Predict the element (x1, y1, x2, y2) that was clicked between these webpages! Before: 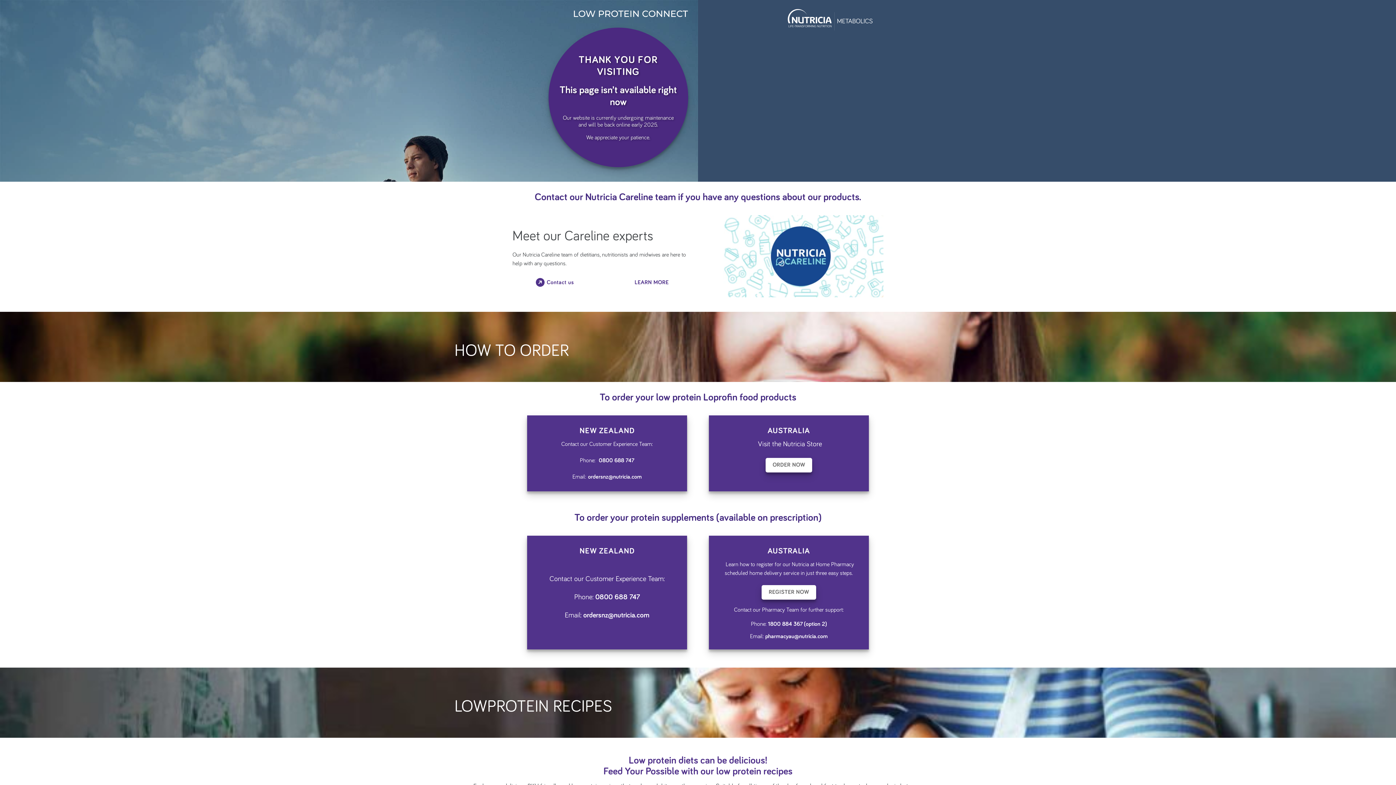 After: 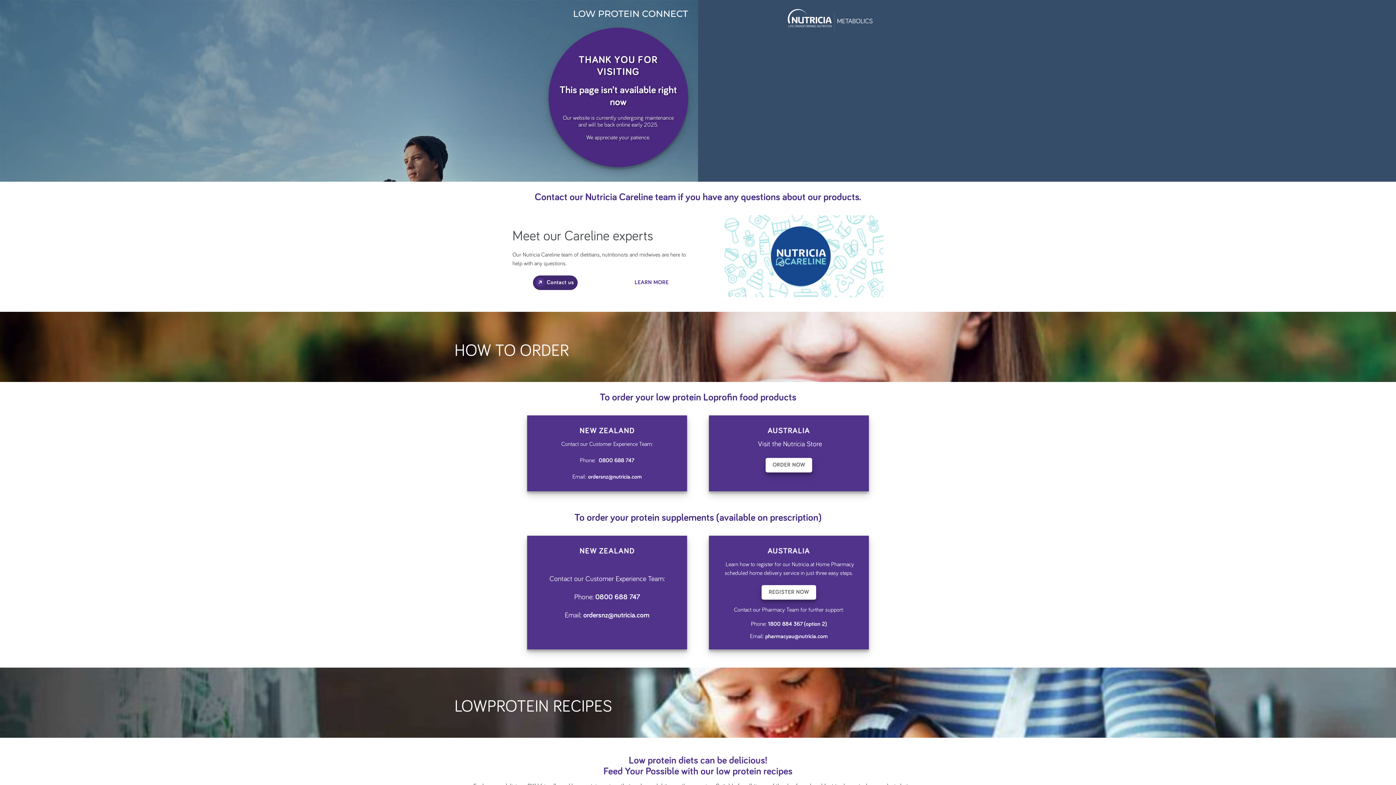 Action: bbox: (533, 275, 577, 290) label: Contact us